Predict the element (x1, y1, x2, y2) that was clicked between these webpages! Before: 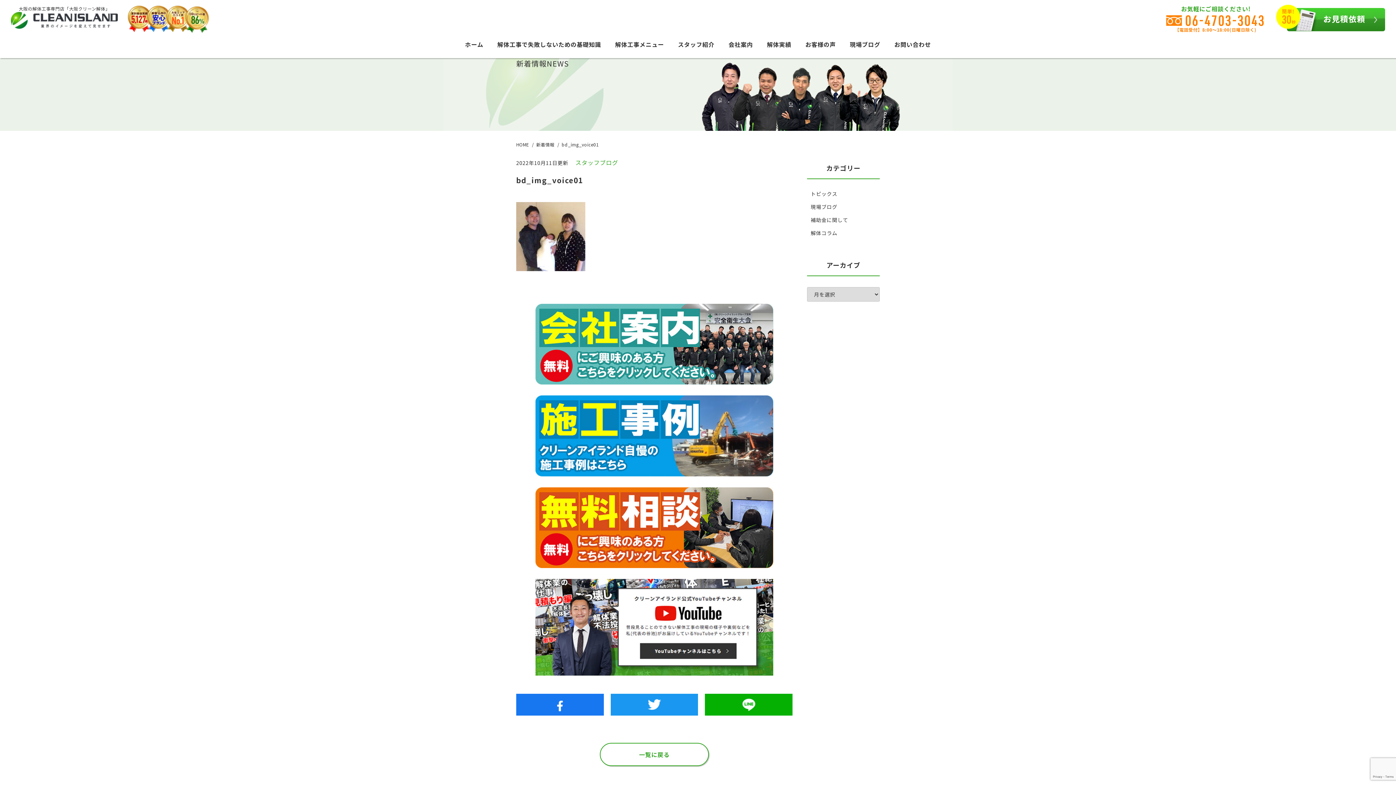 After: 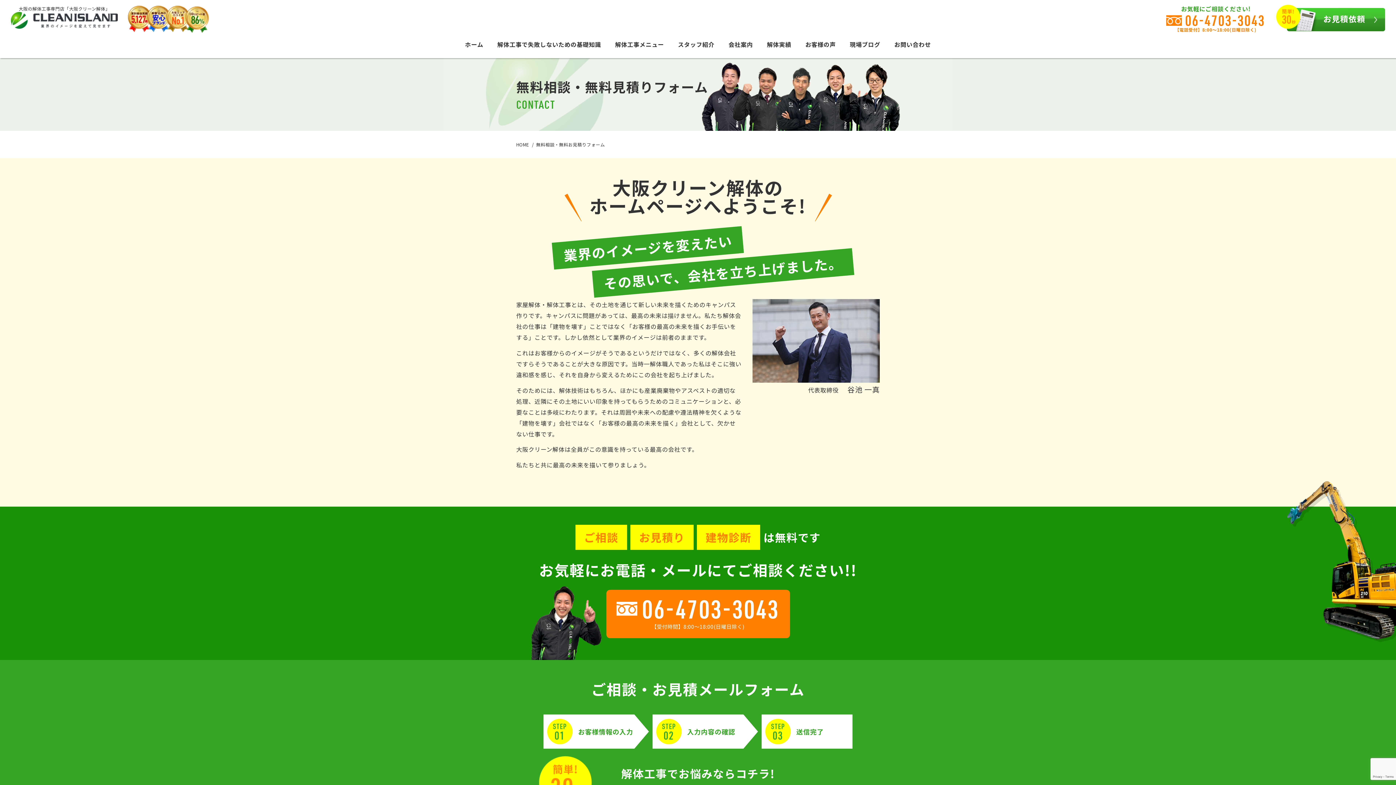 Action: bbox: (535, 521, 773, 532)